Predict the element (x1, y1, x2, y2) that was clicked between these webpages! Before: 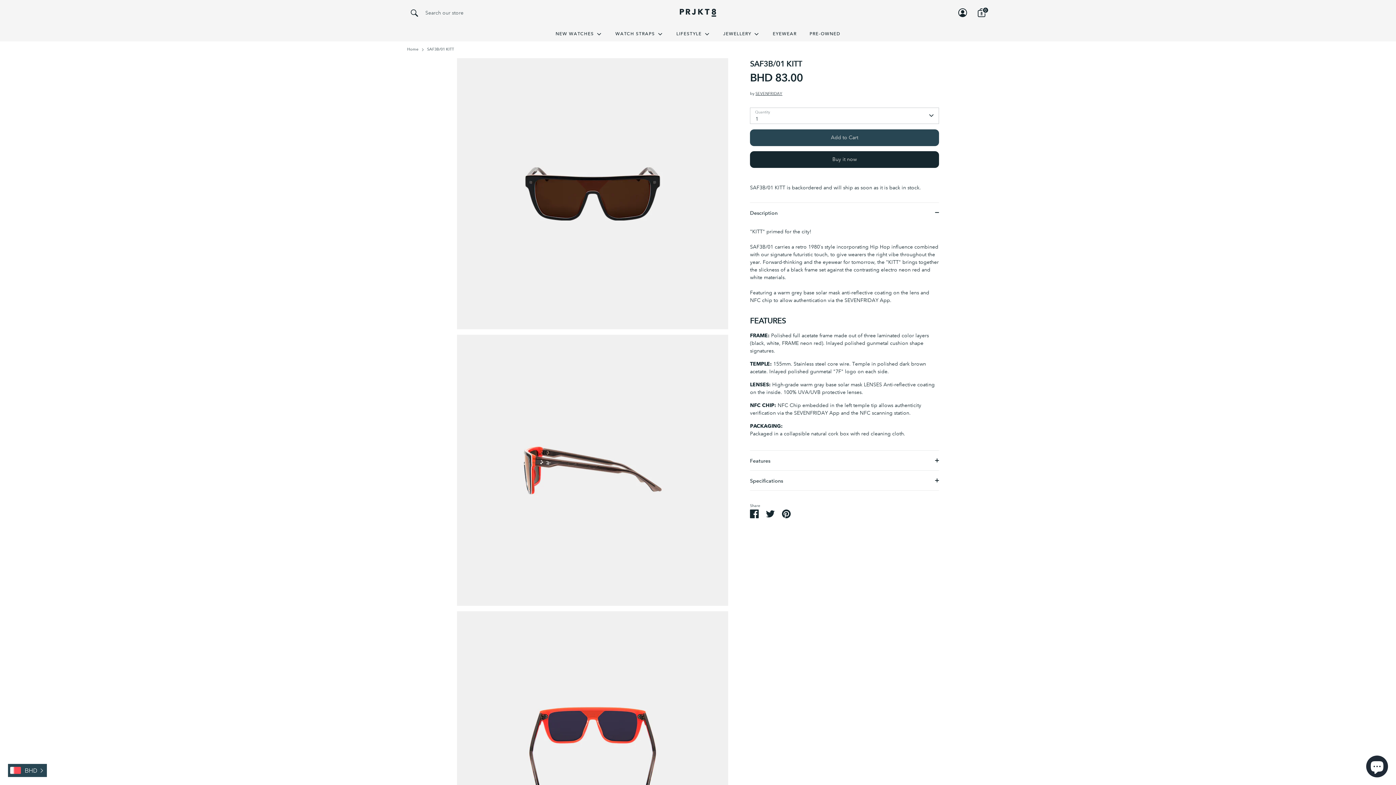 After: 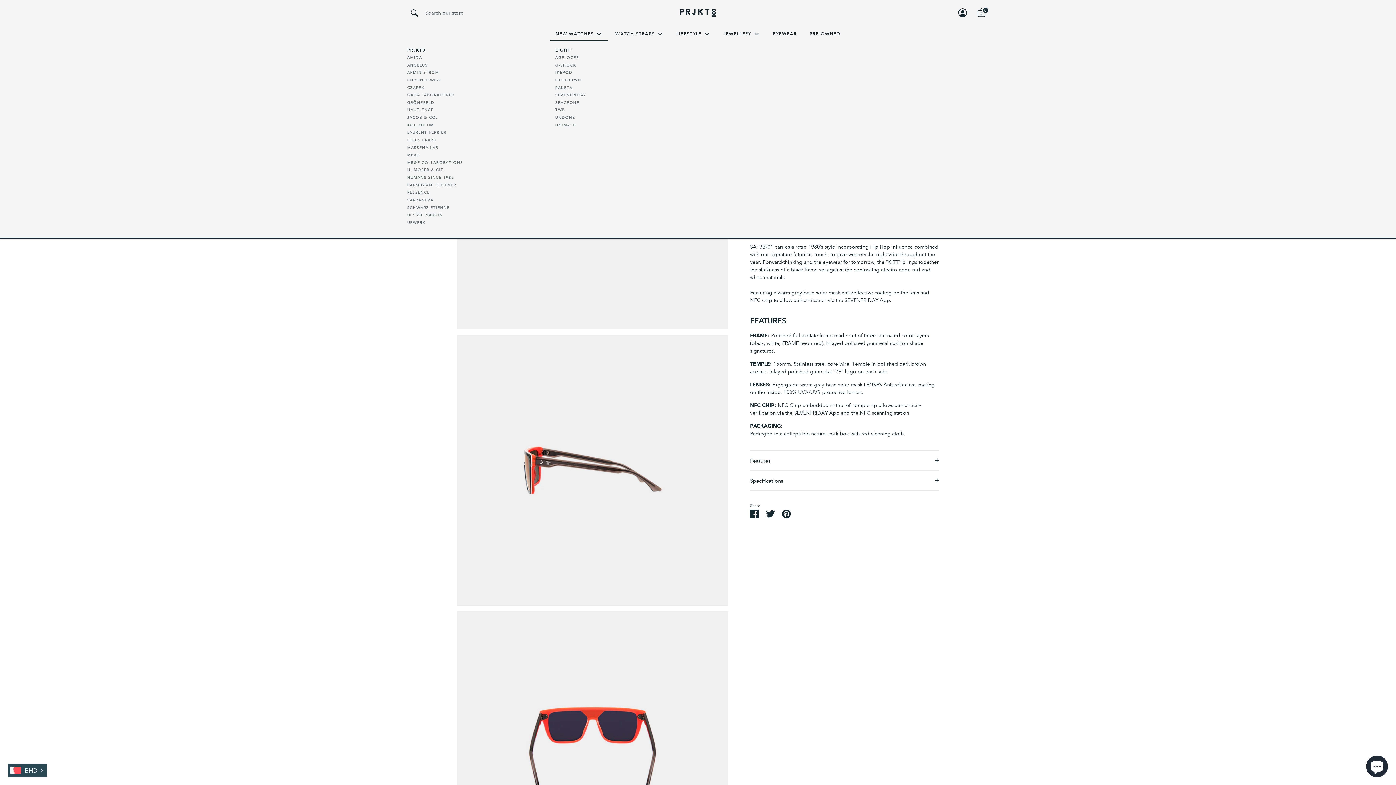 Action: label: NEW WATCHES  bbox: (550, 30, 608, 41)